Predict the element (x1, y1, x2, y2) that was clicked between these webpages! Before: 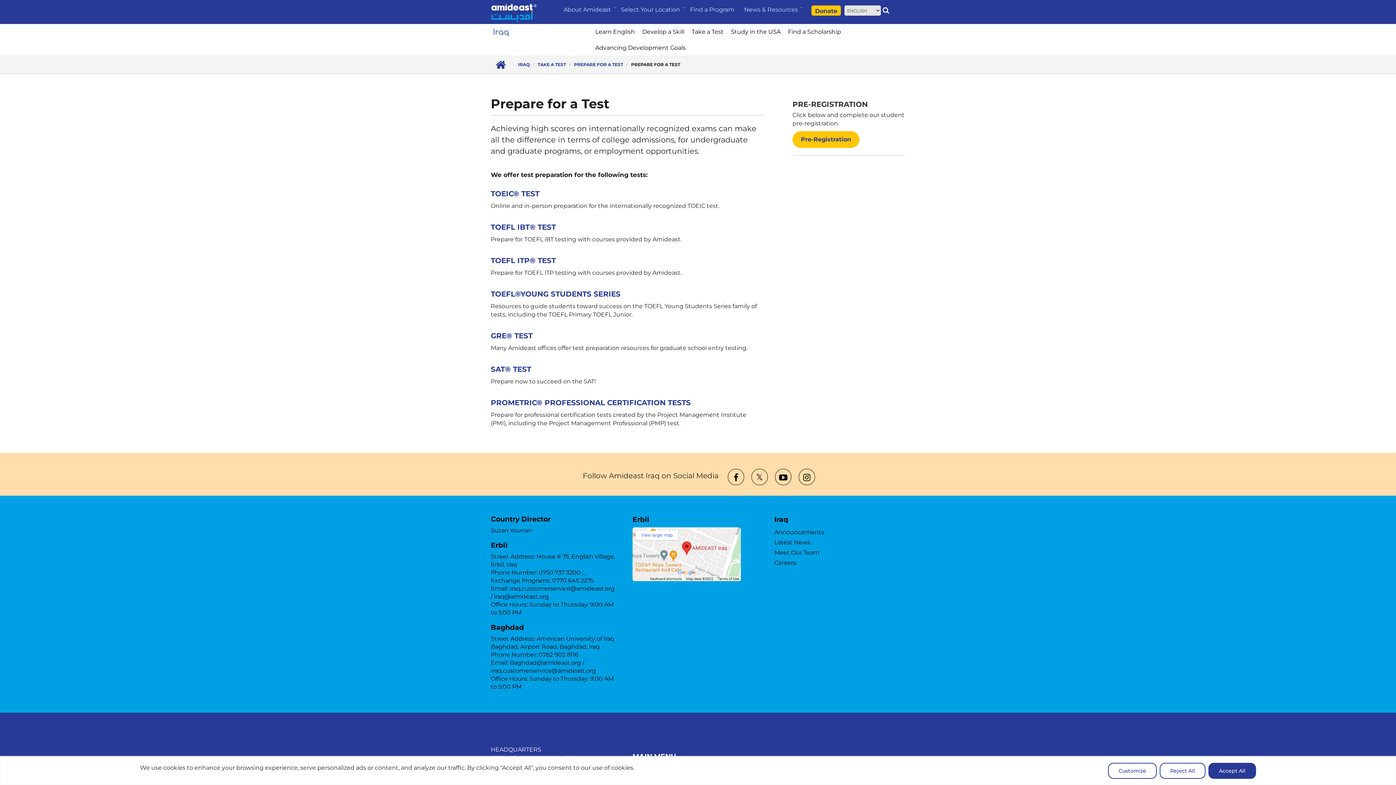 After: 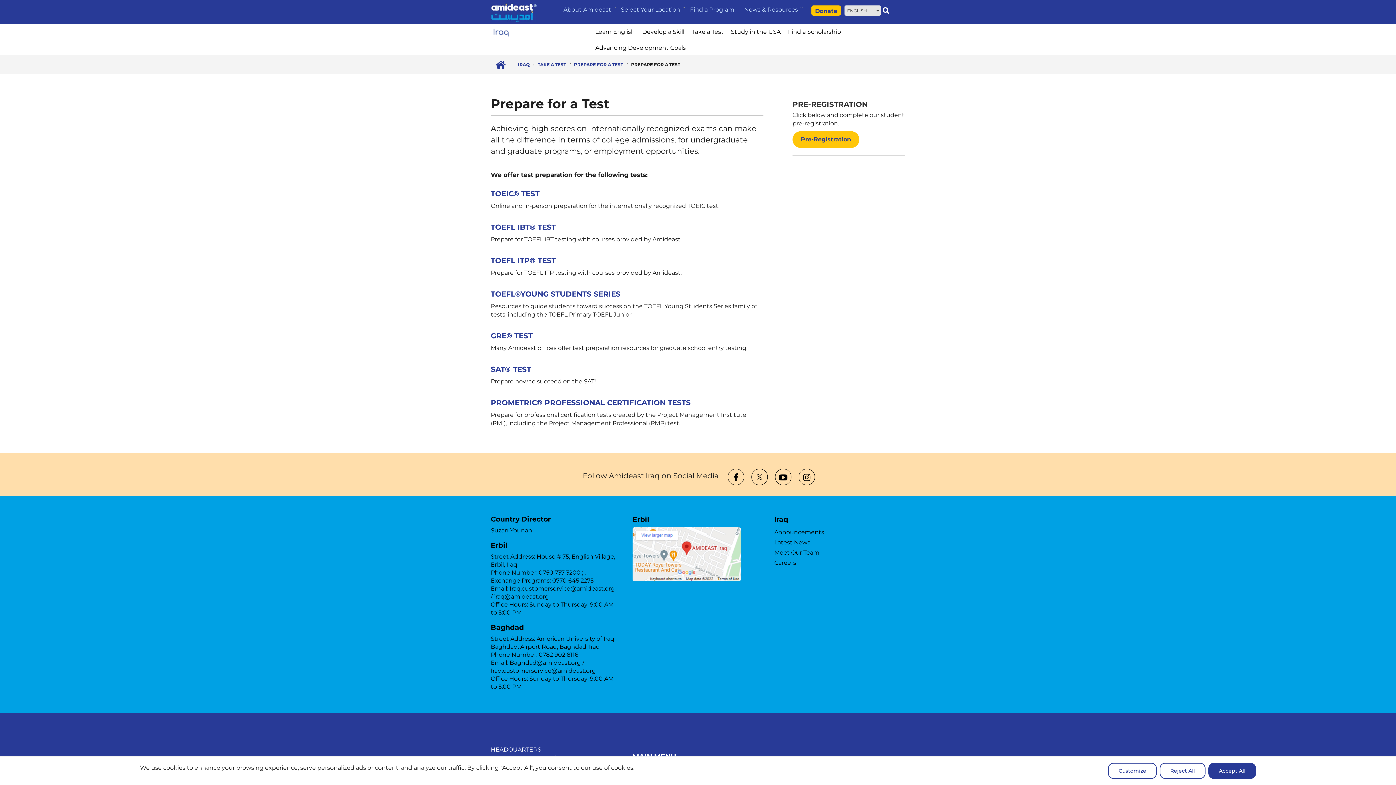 Action: bbox: (574, 61, 623, 67) label: PREPARE FOR A TEST